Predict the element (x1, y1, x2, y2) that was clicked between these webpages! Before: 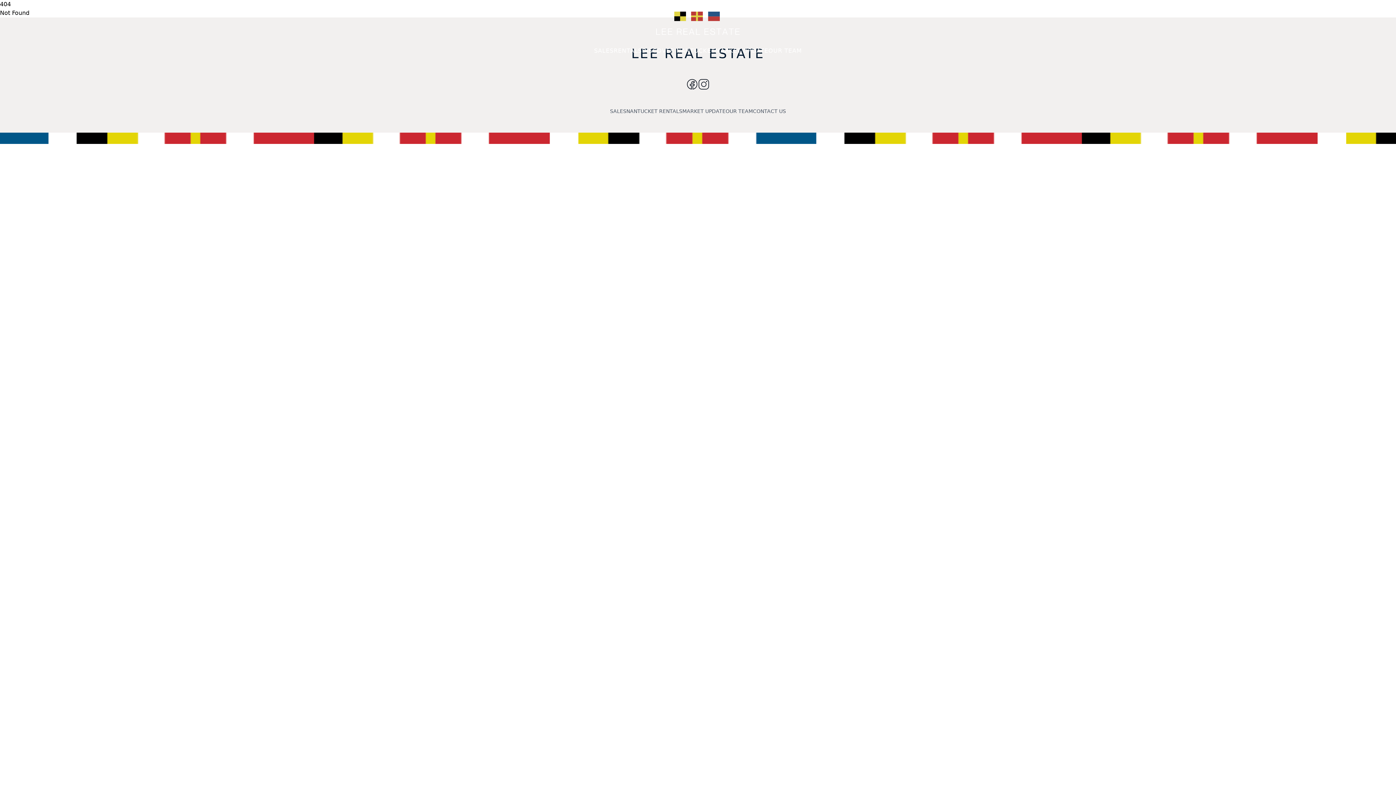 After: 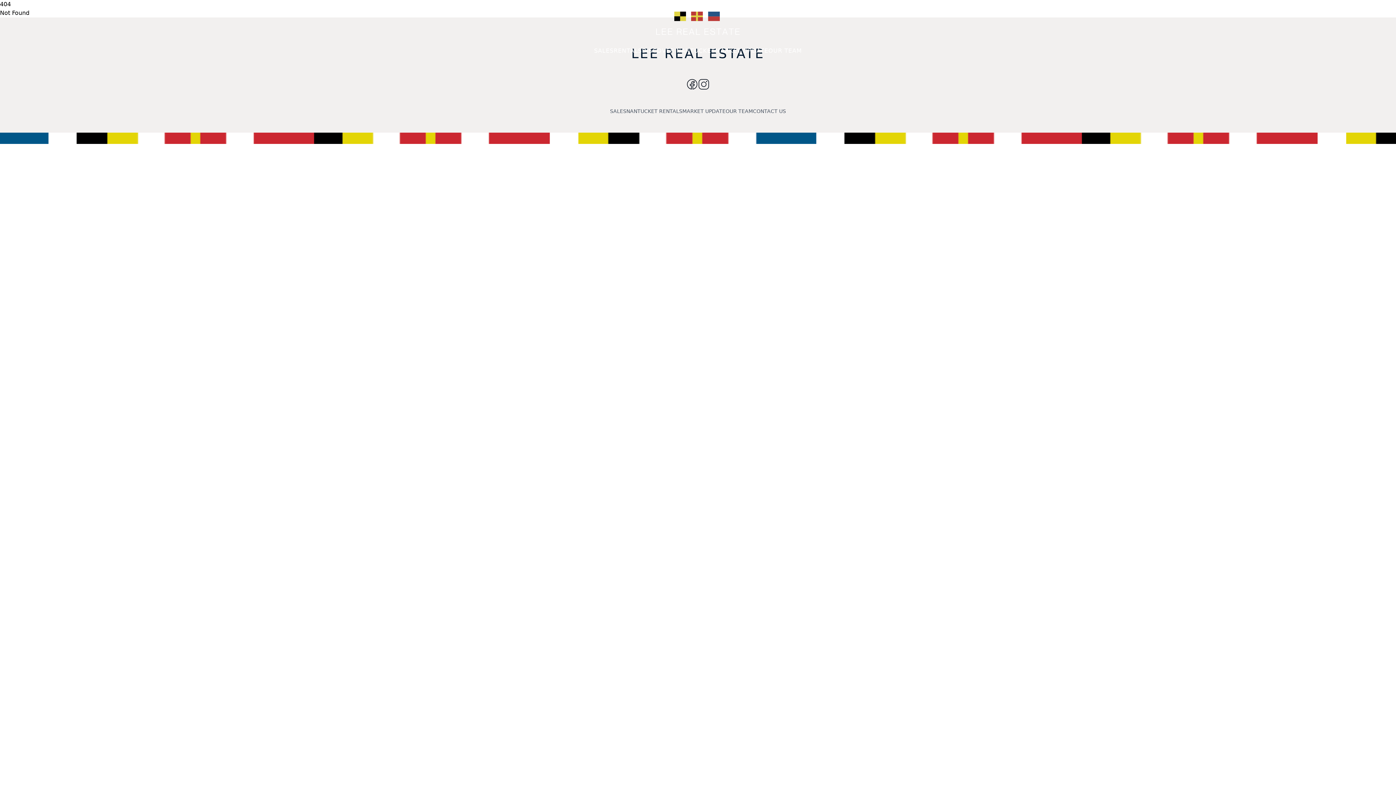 Action: bbox: (715, 46, 768, 55) label: MARKET UPDATE